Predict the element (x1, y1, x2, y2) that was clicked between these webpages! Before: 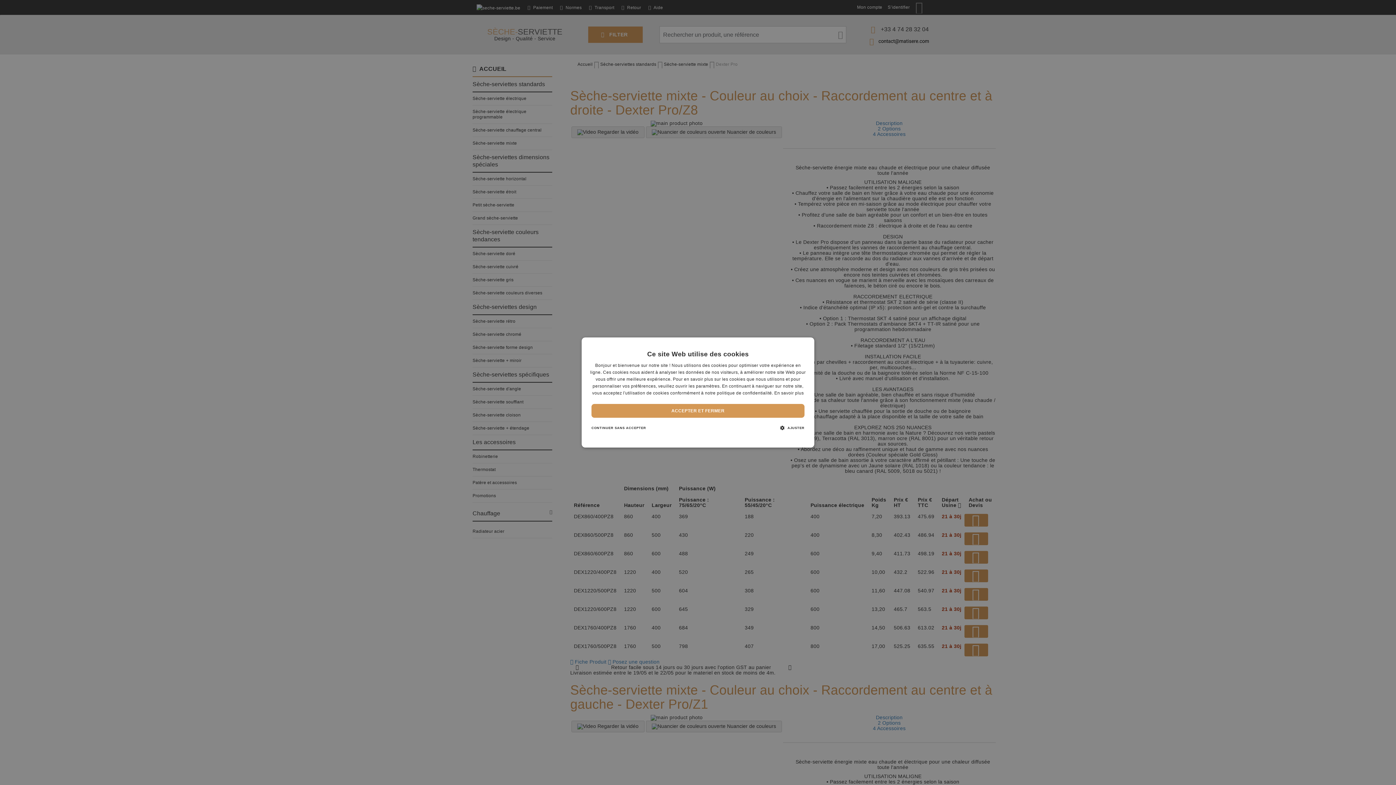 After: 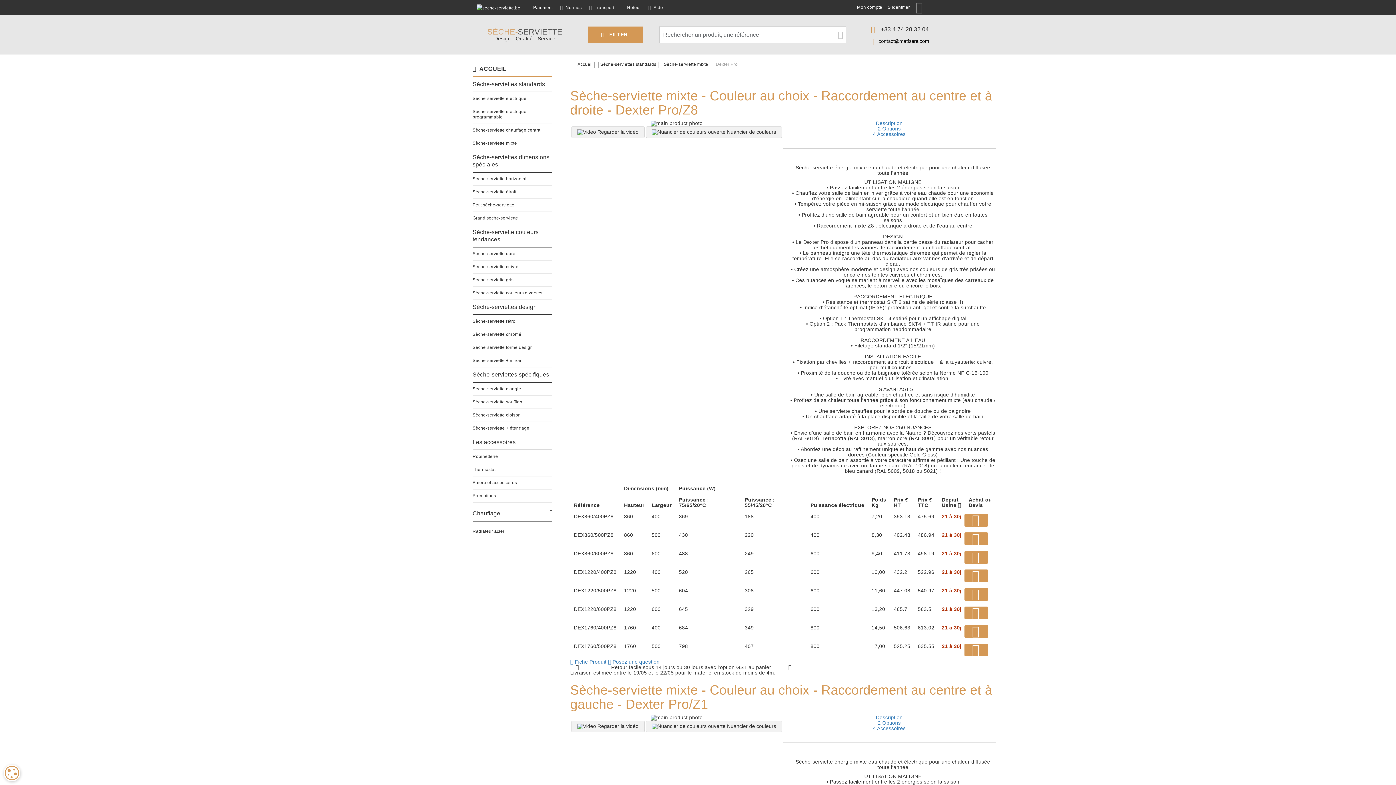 Action: bbox: (591, 421, 646, 435) label: CONTINUER SANS ACCEPTER